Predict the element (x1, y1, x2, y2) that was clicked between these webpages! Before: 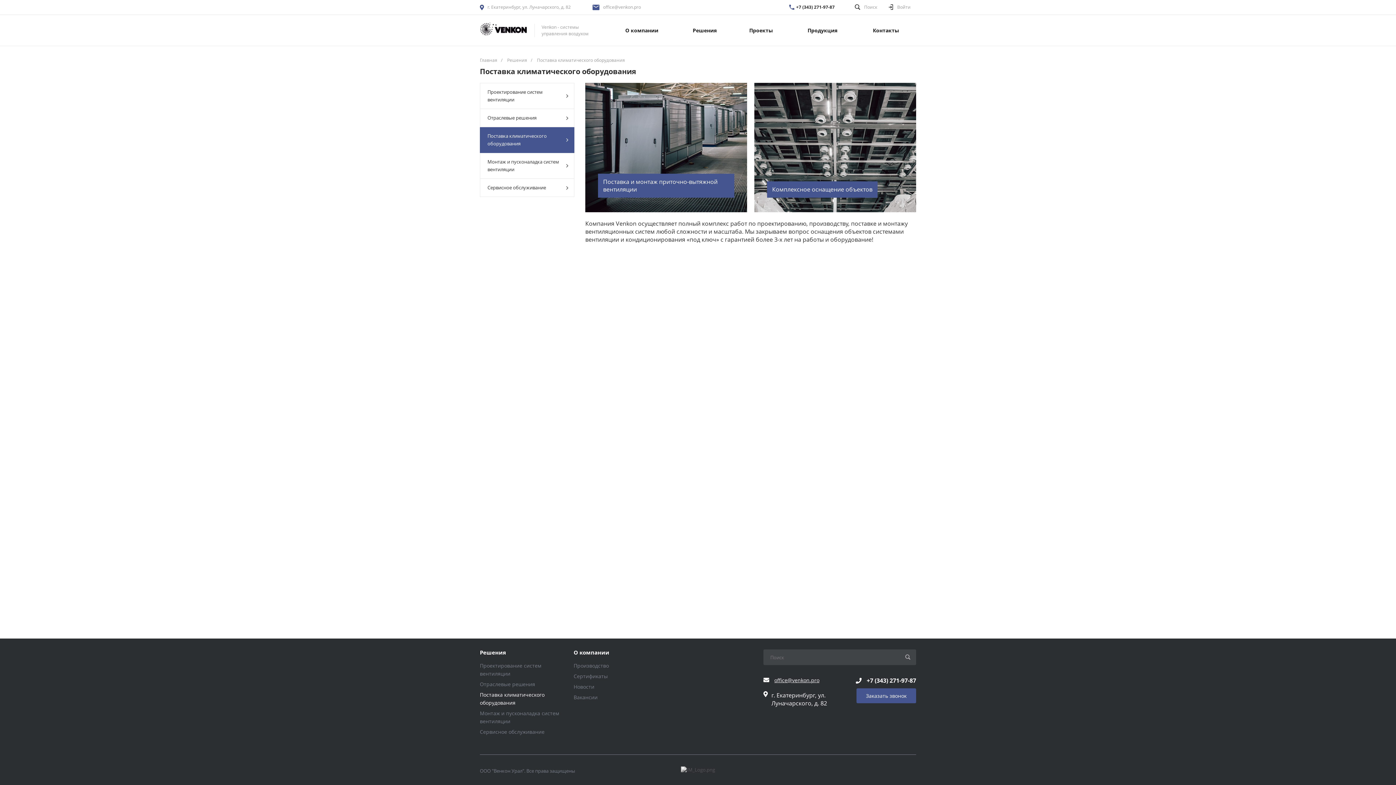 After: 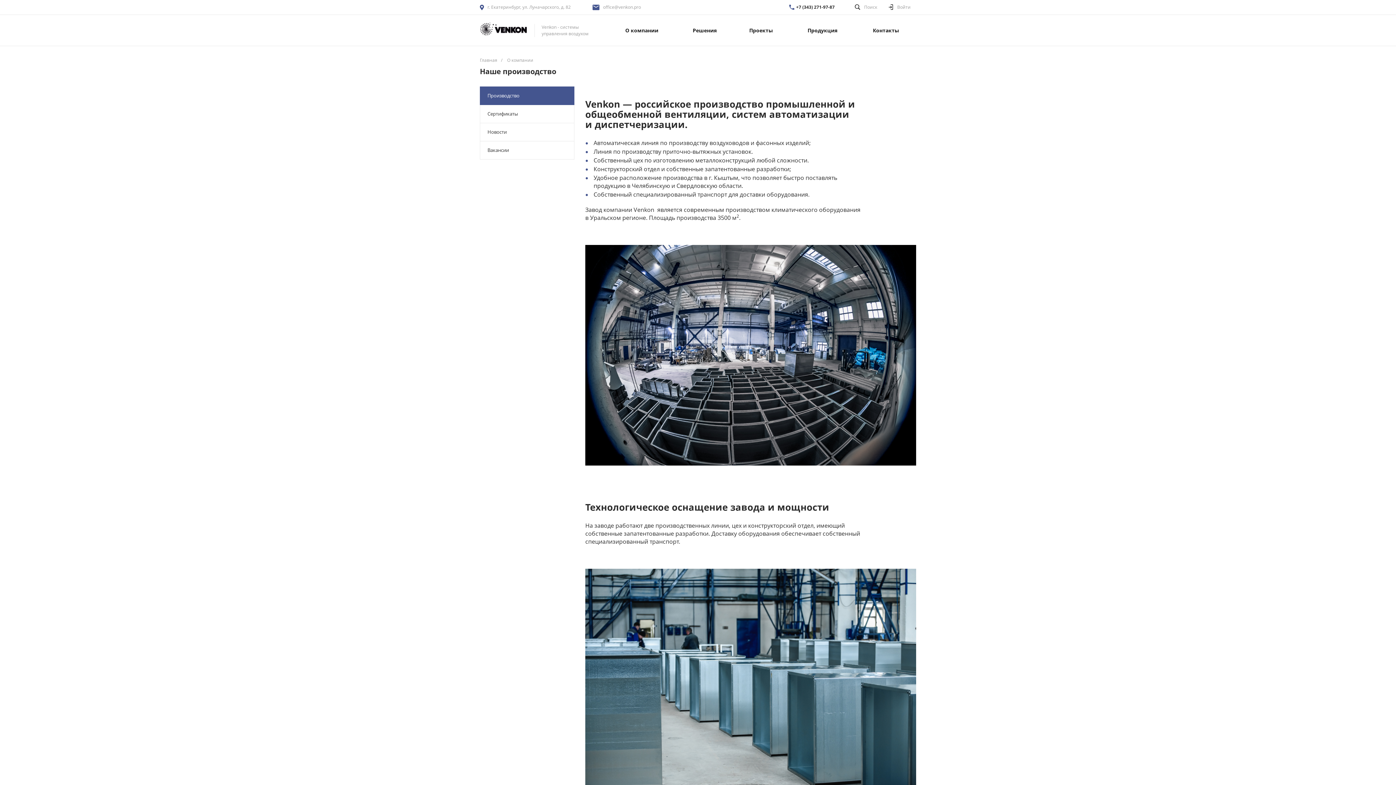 Action: label: Производство bbox: (573, 662, 609, 669)